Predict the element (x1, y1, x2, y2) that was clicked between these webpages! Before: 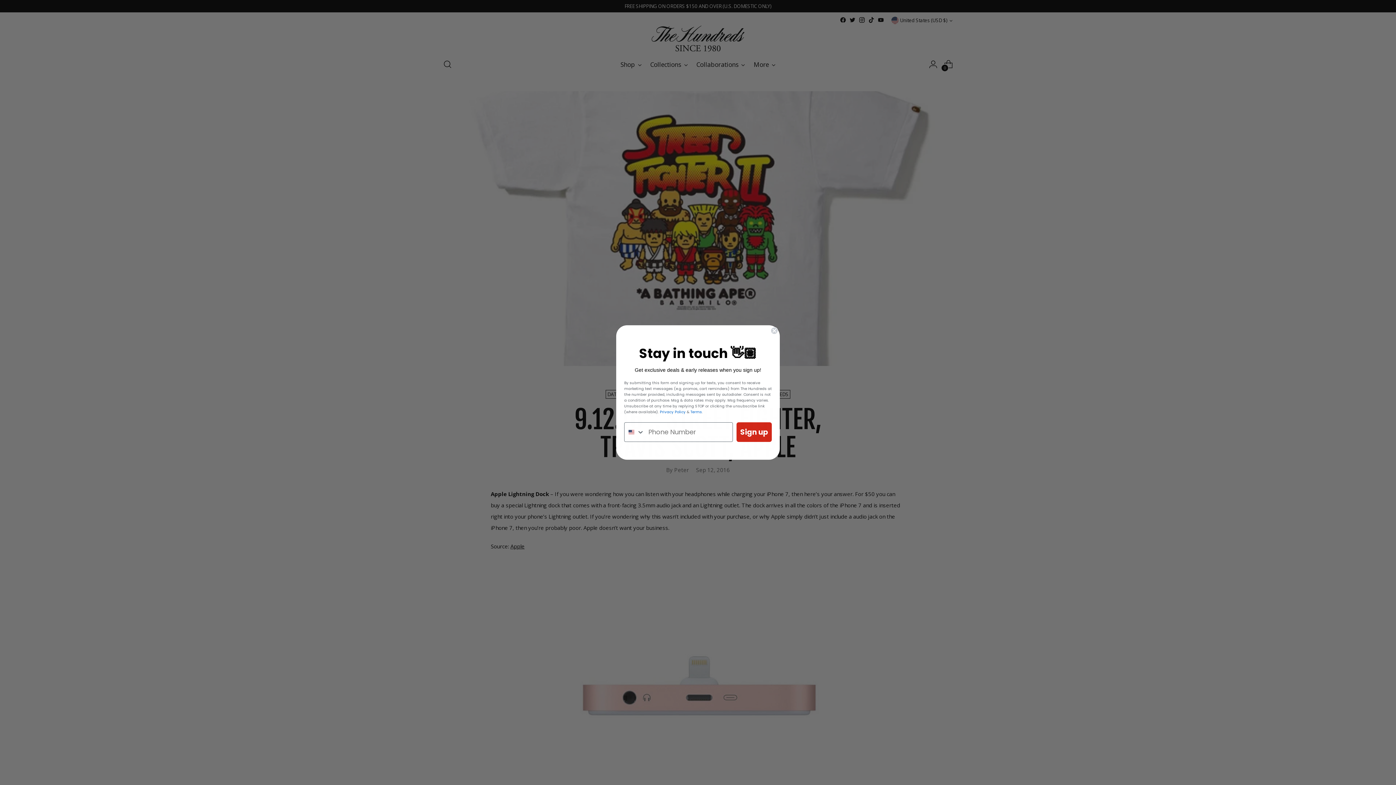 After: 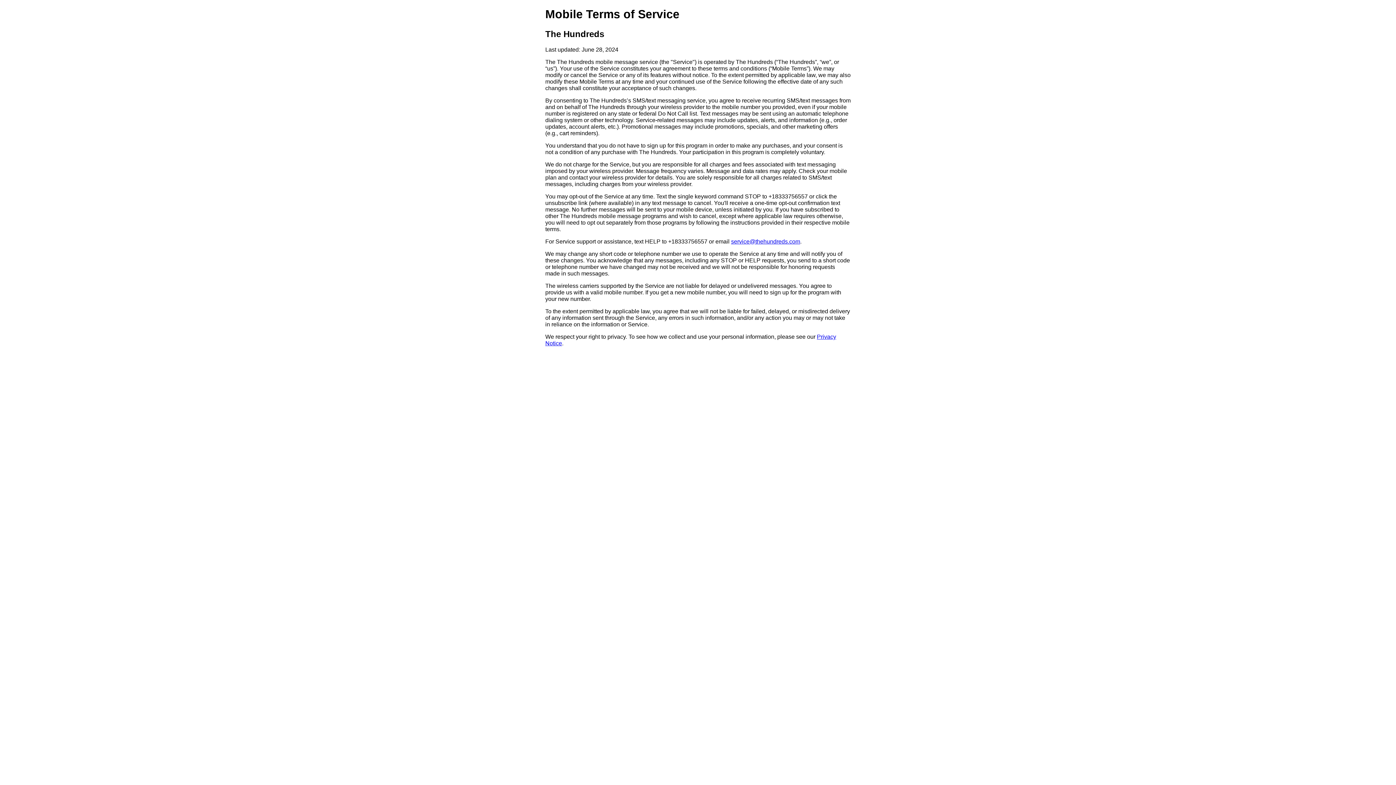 Action: bbox: (690, 409, 702, 414) label: Terms